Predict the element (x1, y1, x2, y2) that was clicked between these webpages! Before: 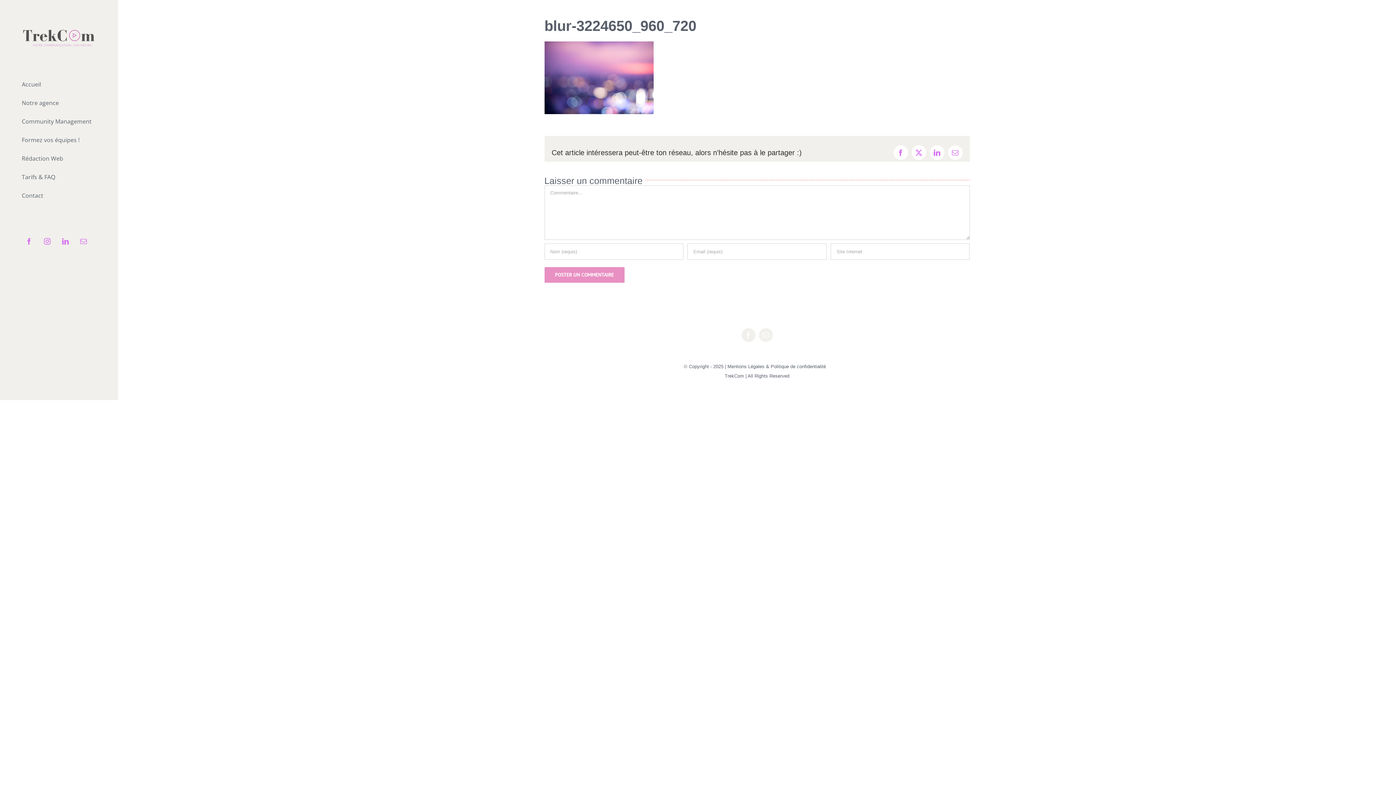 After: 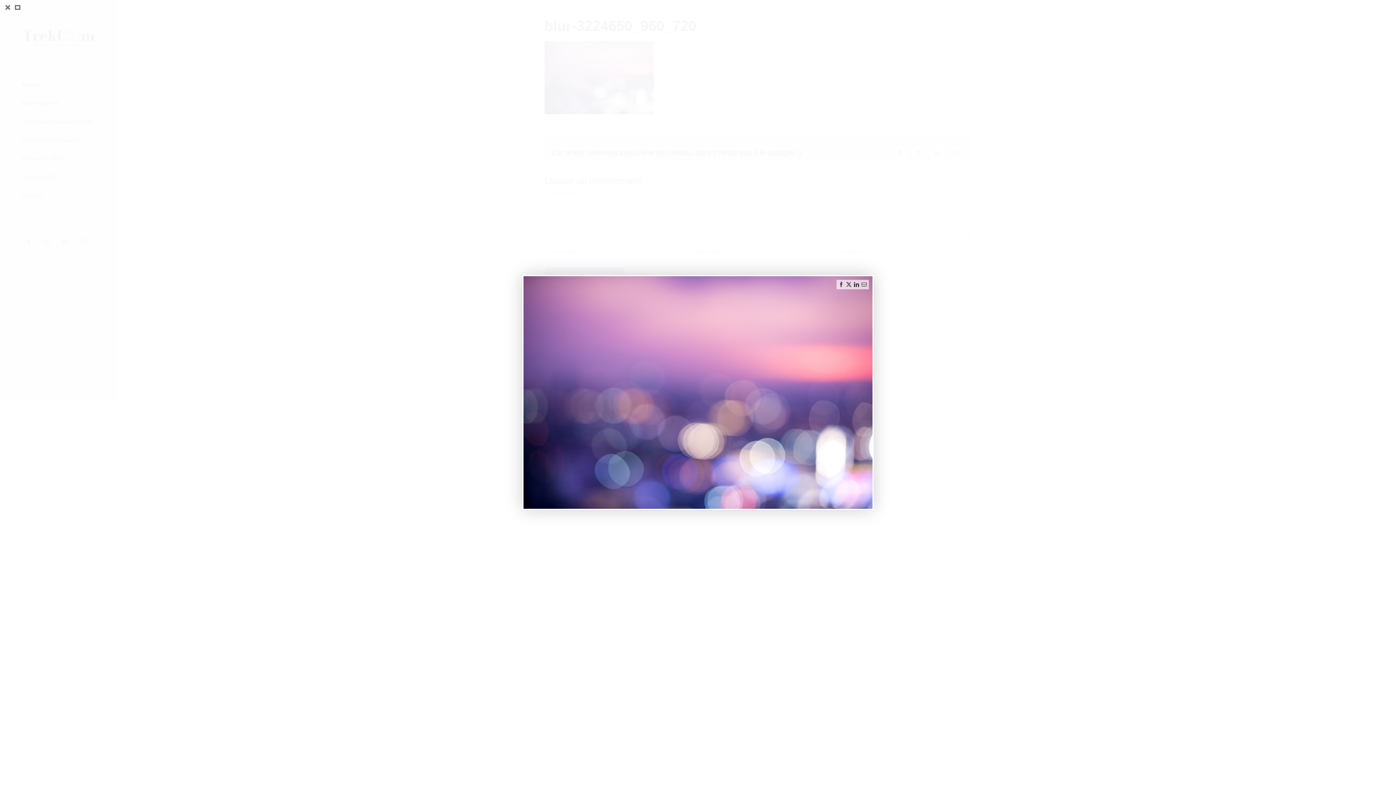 Action: bbox: (544, 43, 653, 50)